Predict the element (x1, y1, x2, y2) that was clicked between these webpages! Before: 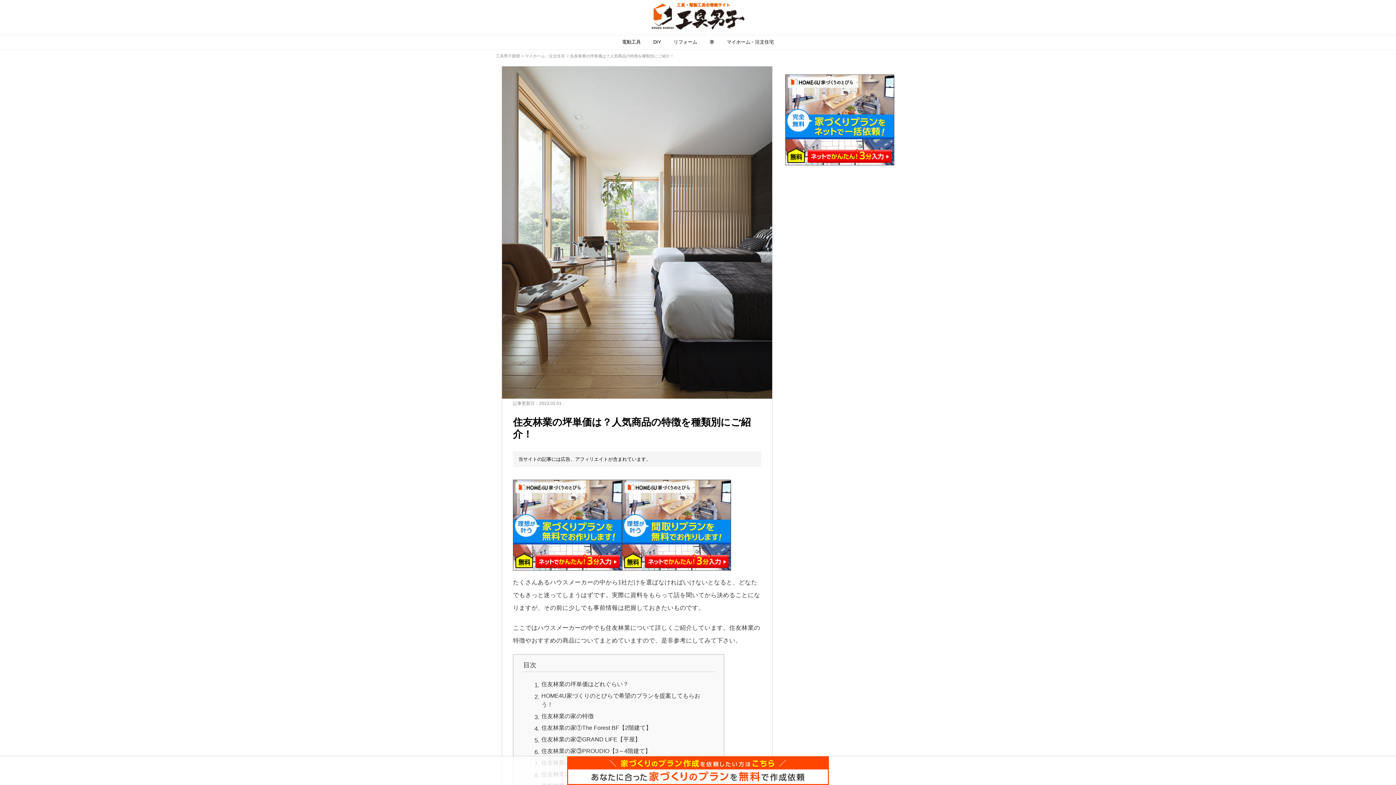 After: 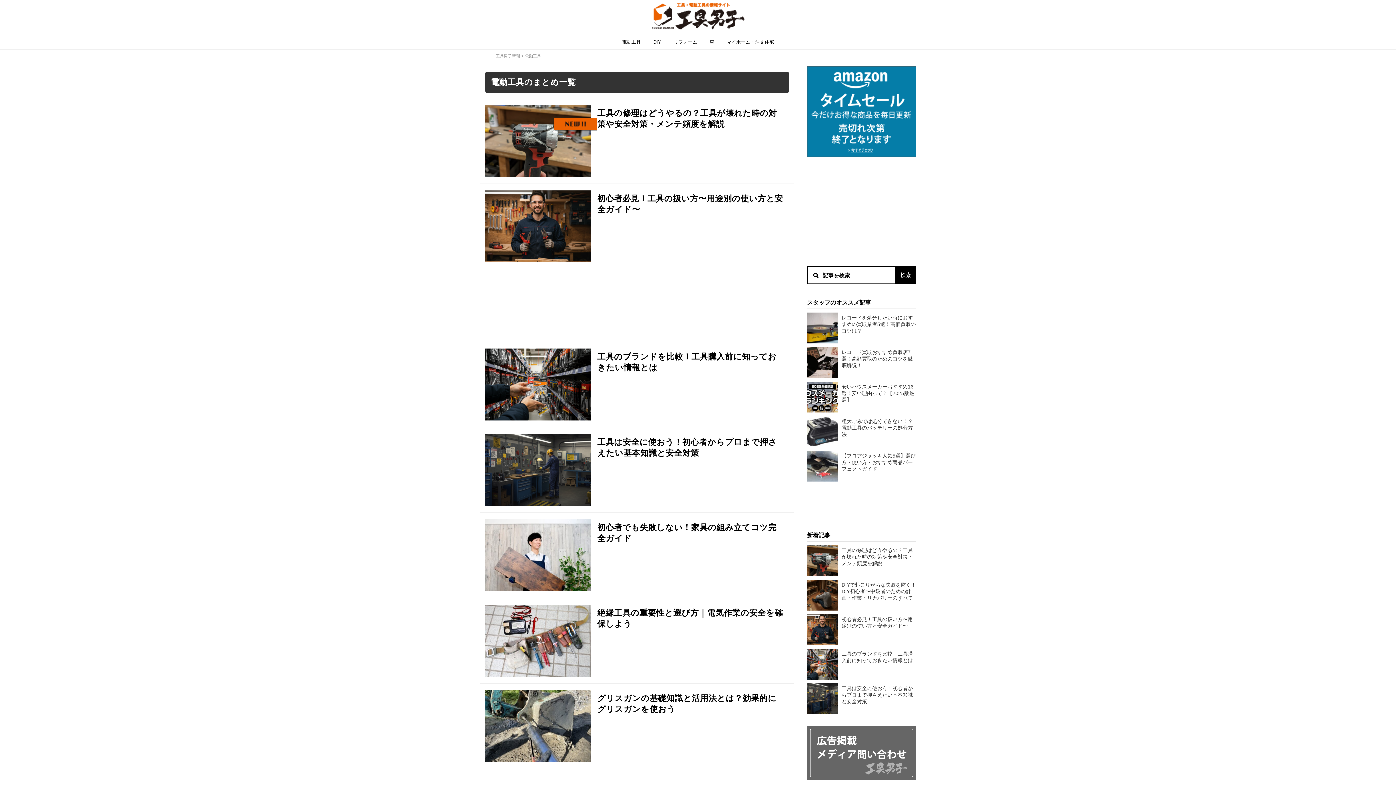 Action: bbox: (616, 35, 646, 49) label: 電動工具